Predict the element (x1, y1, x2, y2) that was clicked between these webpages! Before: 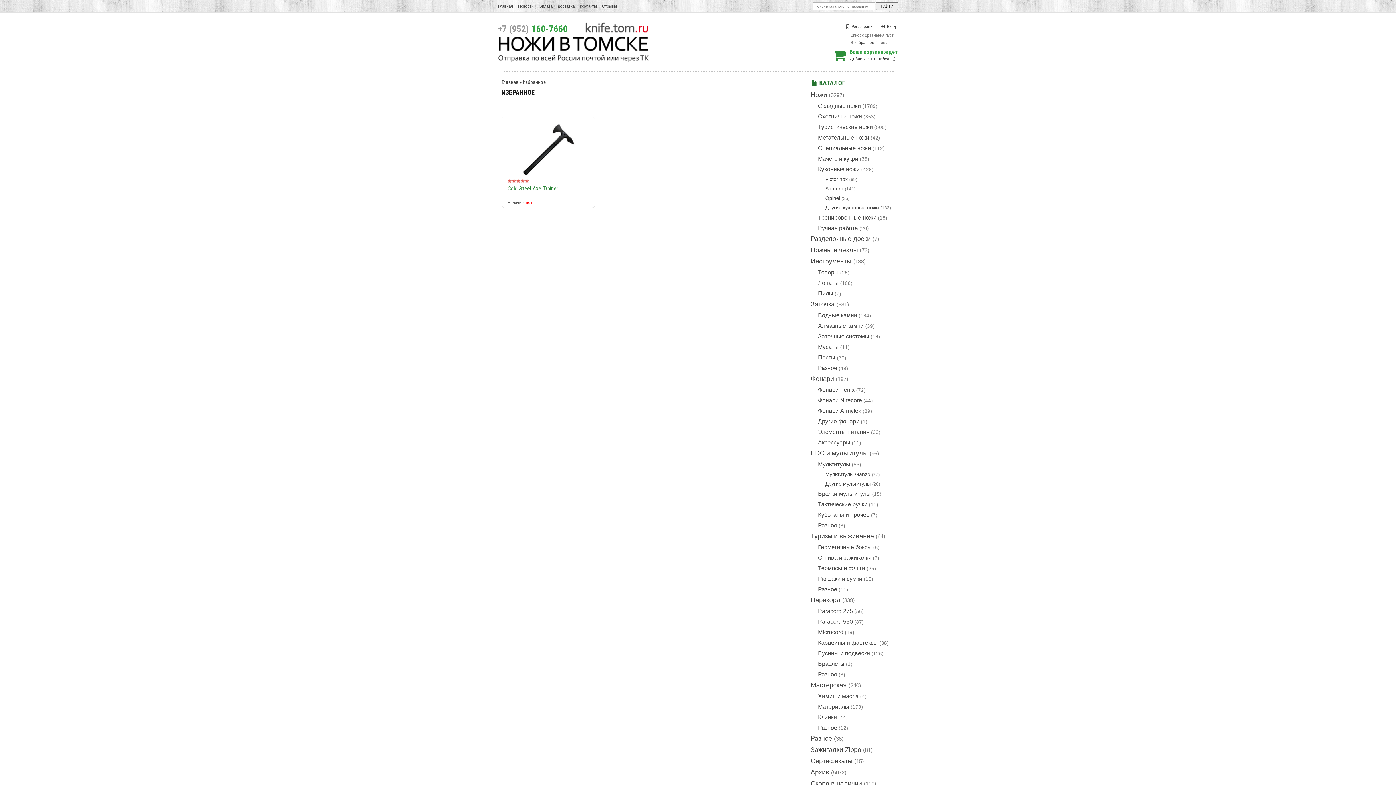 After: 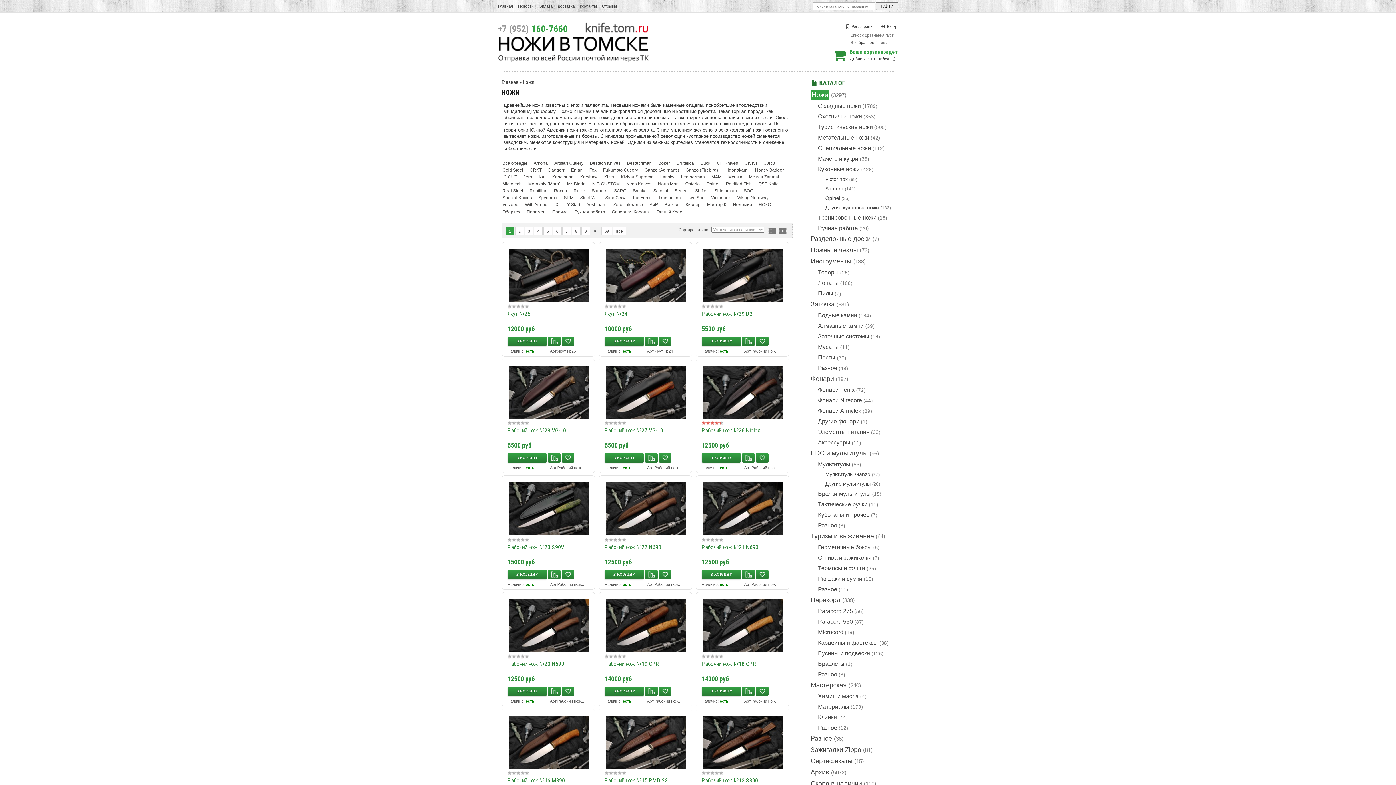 Action: label: Ножи bbox: (810, 91, 827, 98)